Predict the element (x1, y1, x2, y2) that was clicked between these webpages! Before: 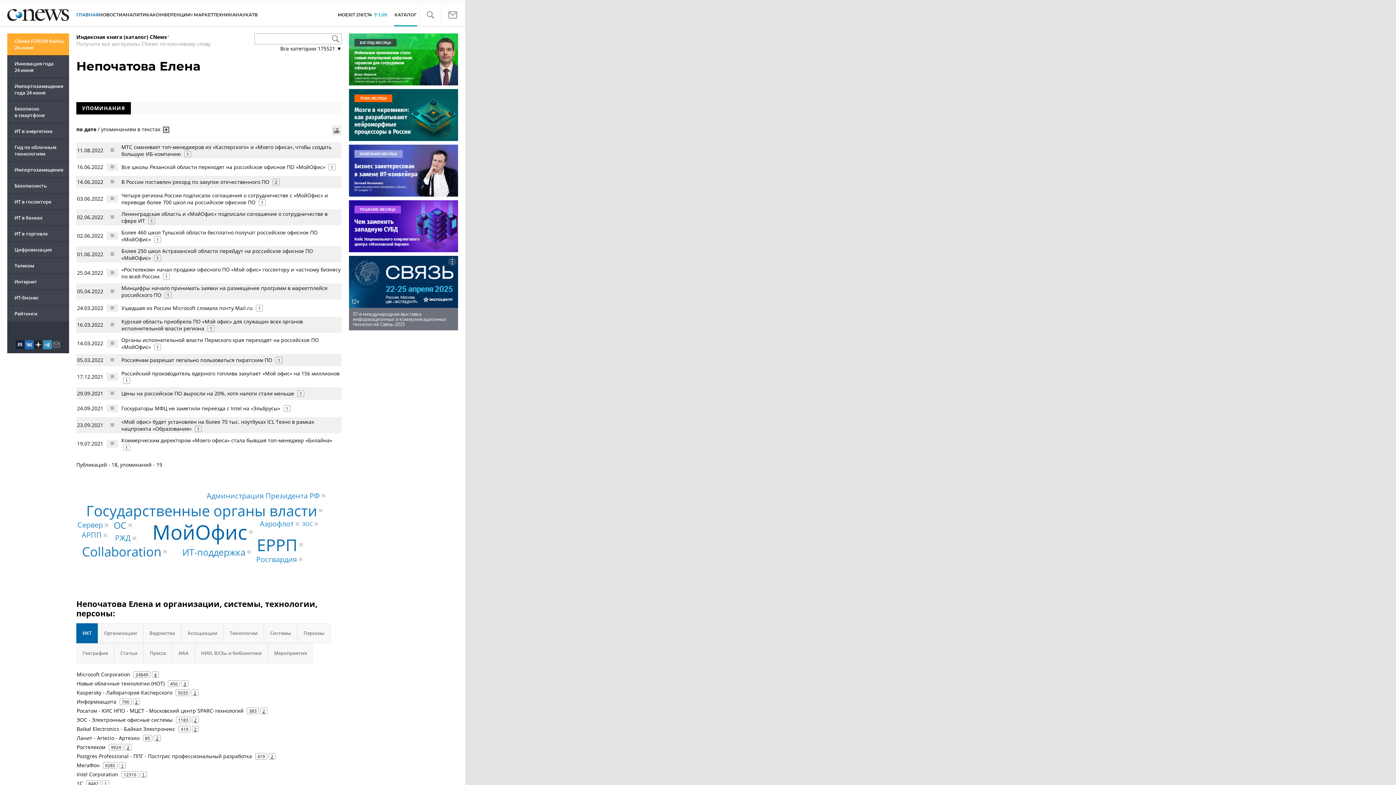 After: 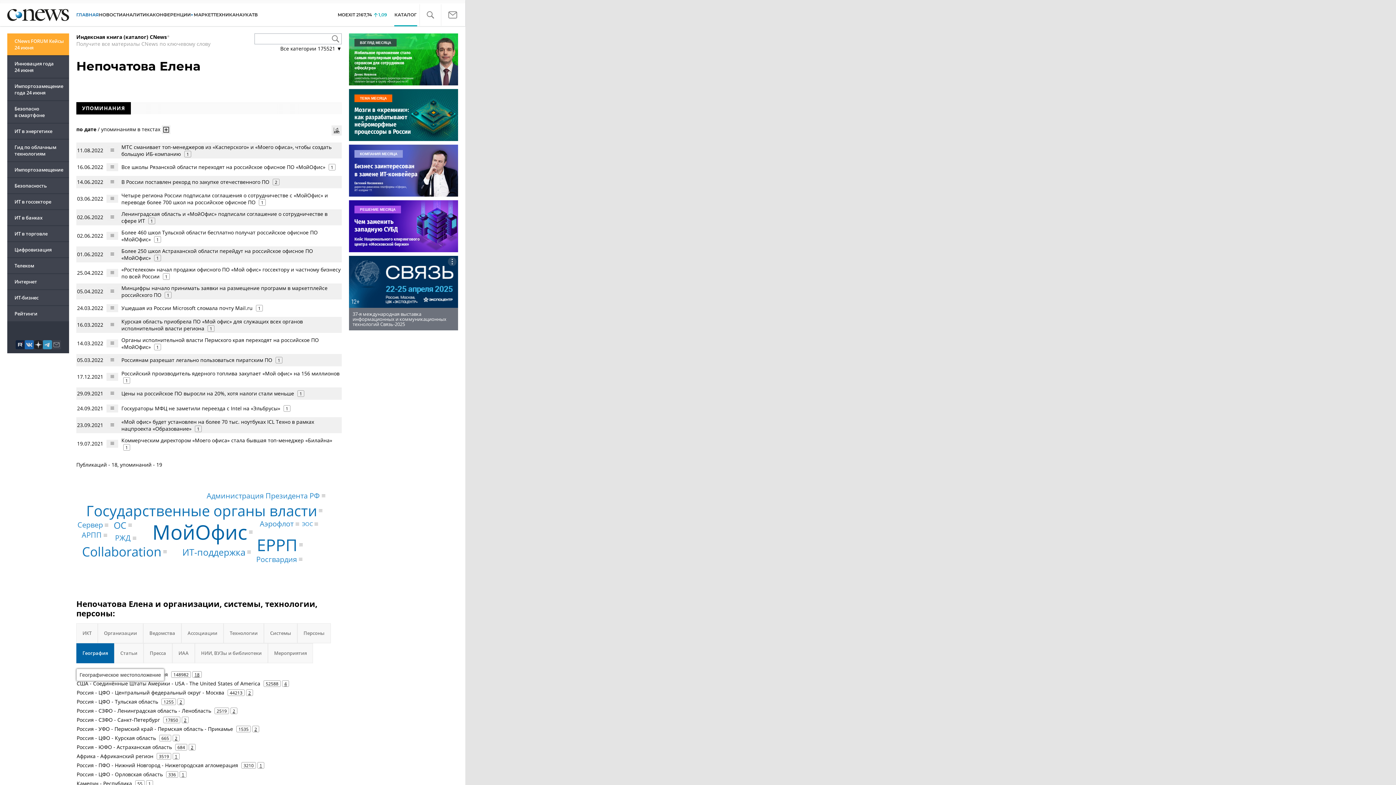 Action: label: География bbox: (76, 643, 114, 663)